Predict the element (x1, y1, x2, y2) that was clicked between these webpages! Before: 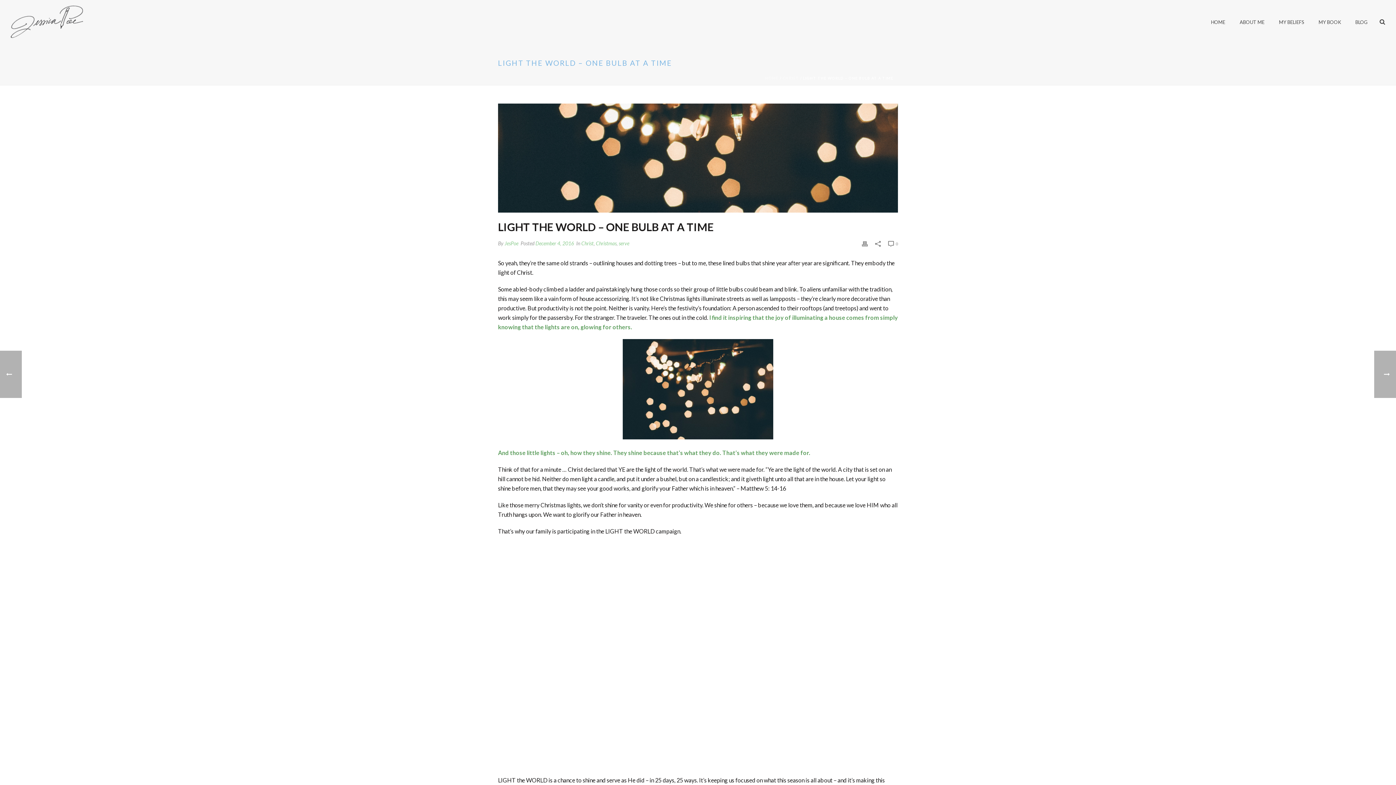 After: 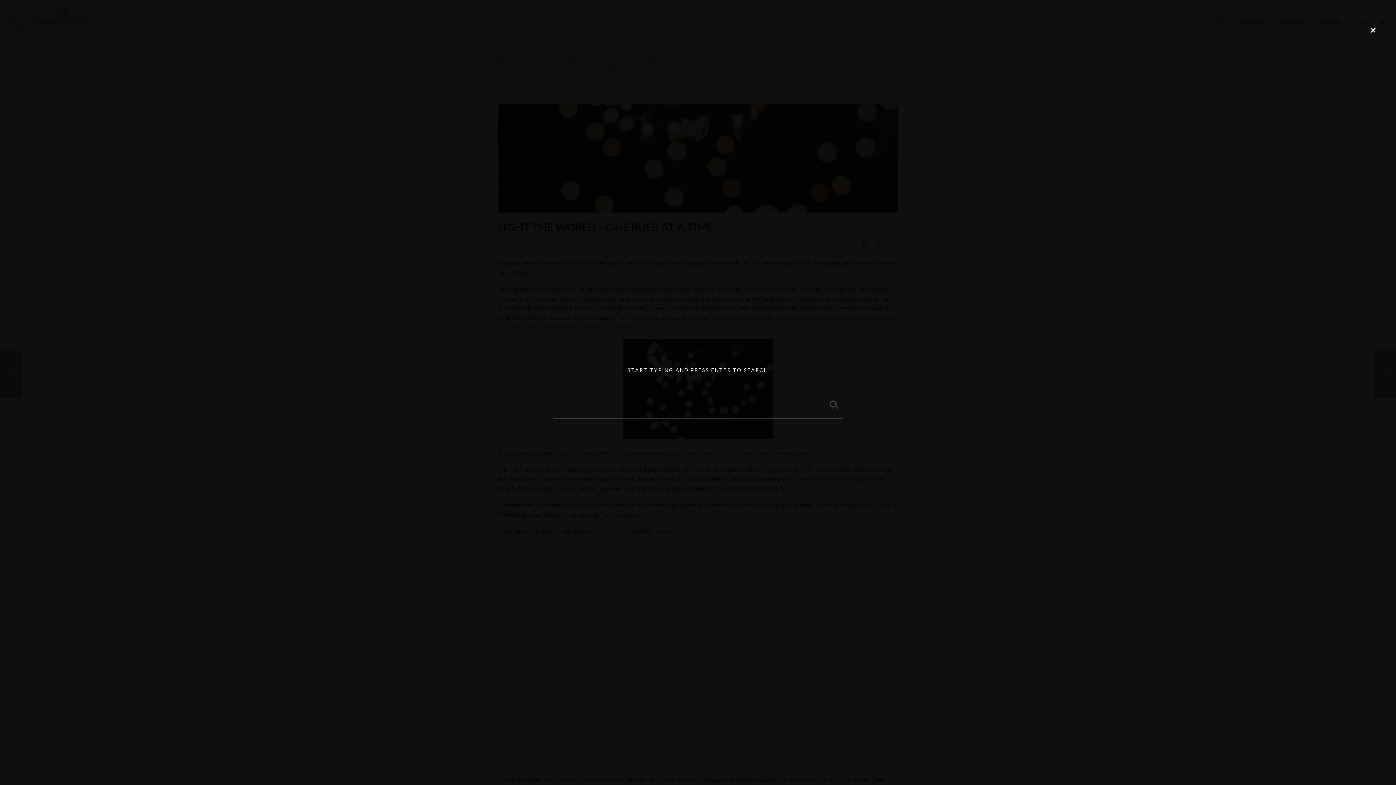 Action: bbox: (1380, 0, 1385, 43)